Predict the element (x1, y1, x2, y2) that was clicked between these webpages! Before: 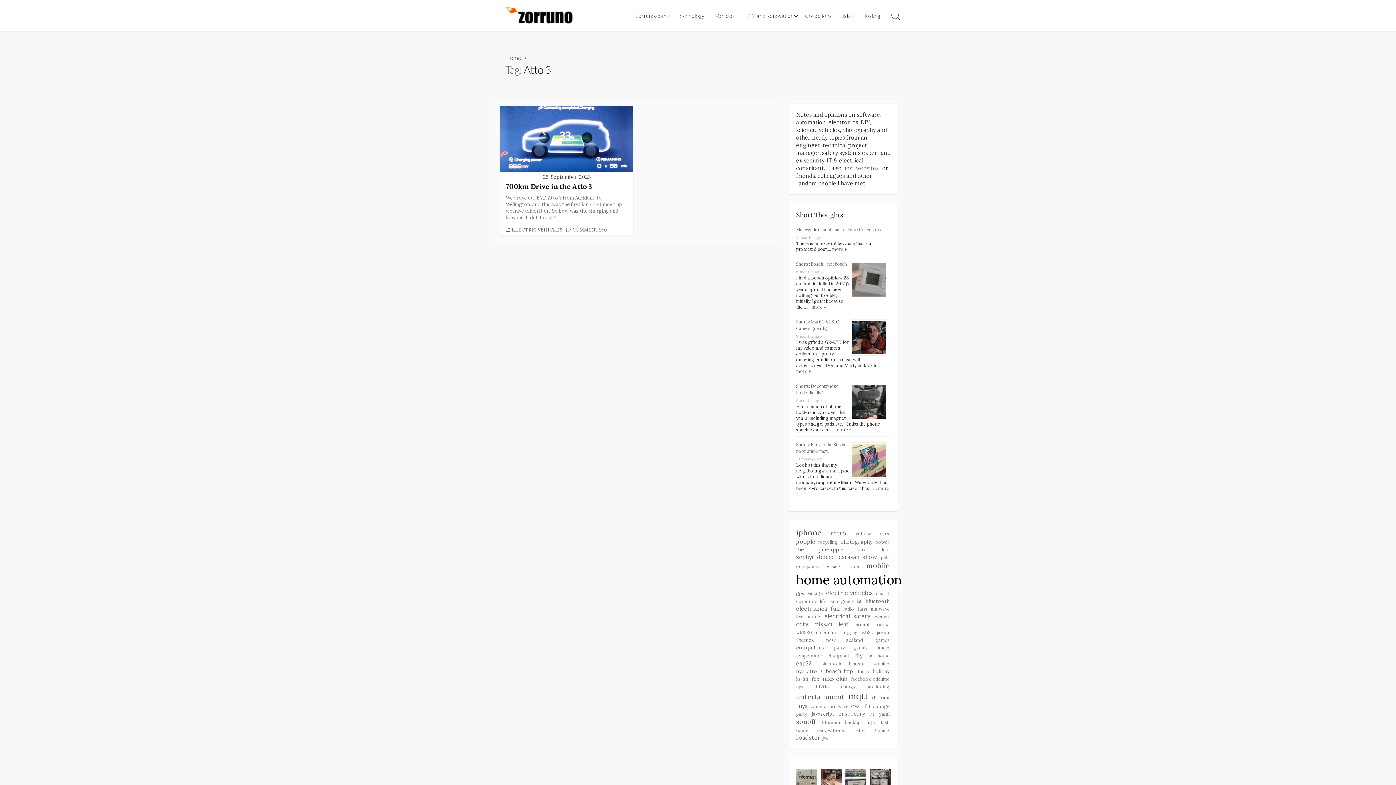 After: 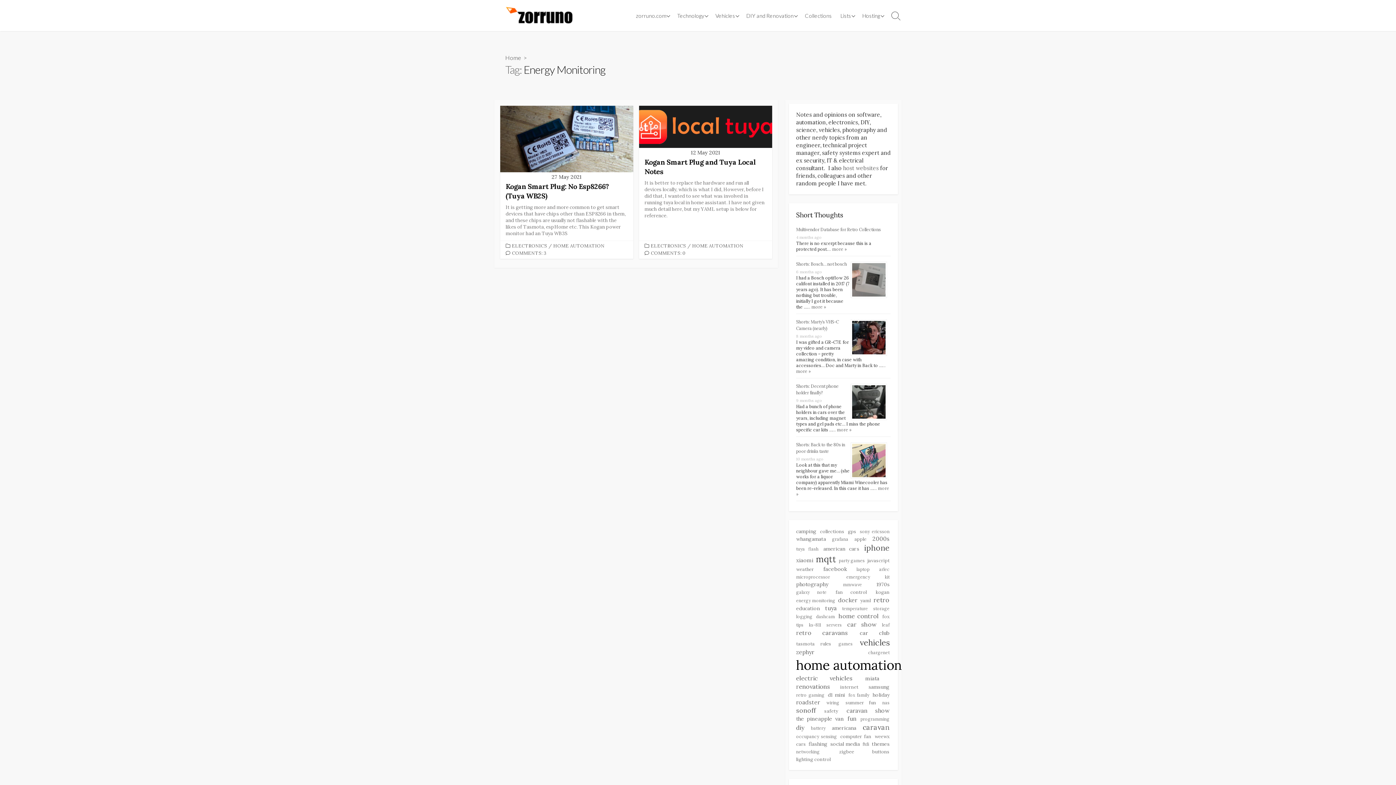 Action: bbox: (841, 684, 889, 689) label: energy monitoring